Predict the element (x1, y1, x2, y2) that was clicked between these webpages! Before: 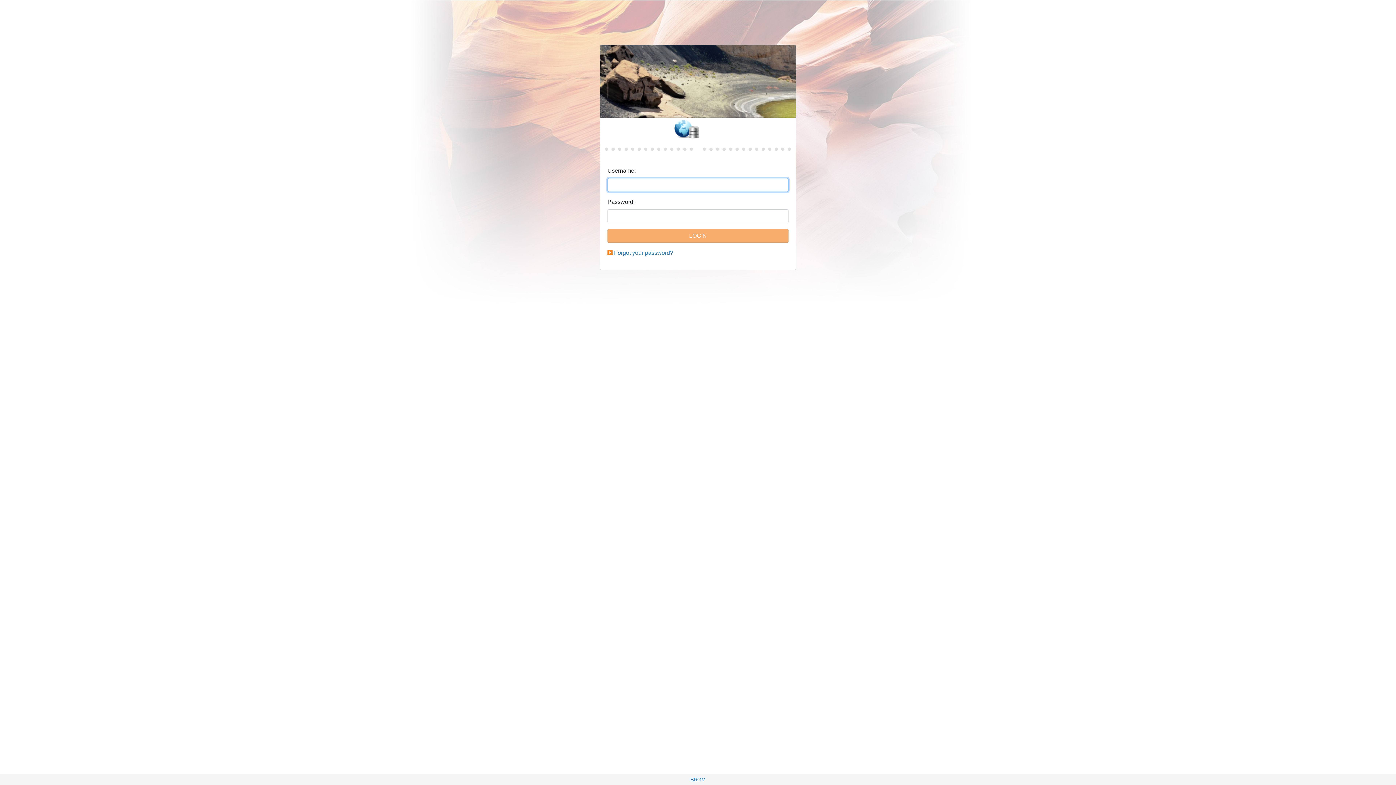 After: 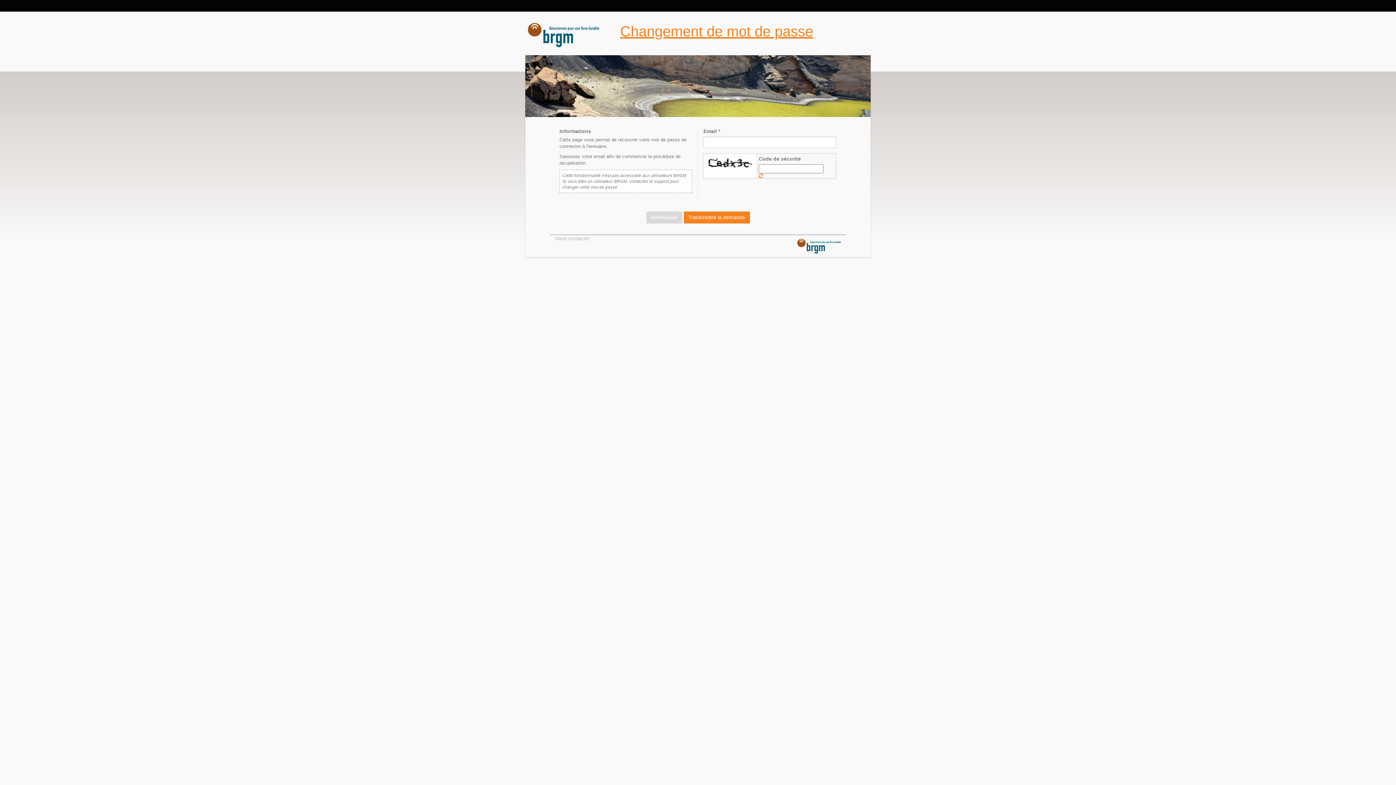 Action: label: Forgot your password? bbox: (614, 249, 673, 256)